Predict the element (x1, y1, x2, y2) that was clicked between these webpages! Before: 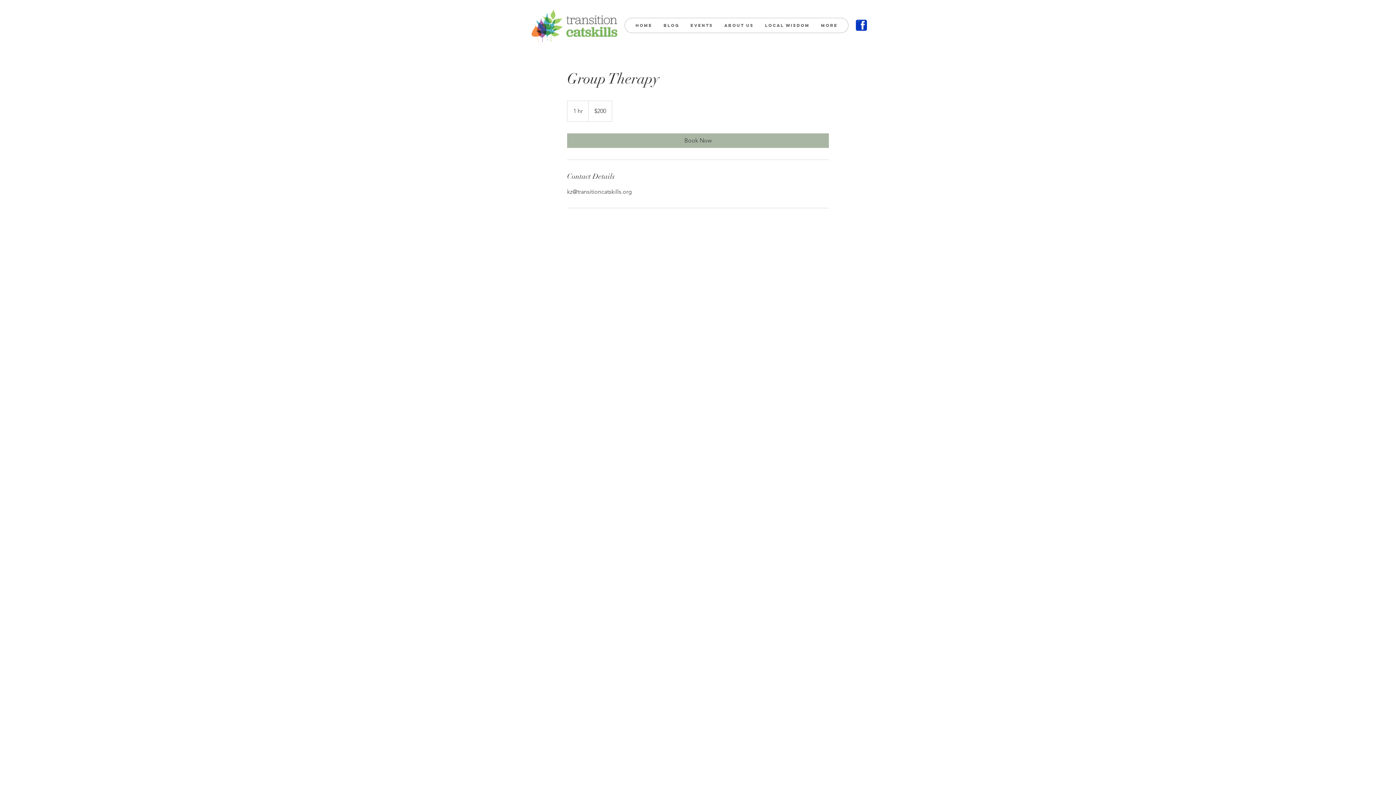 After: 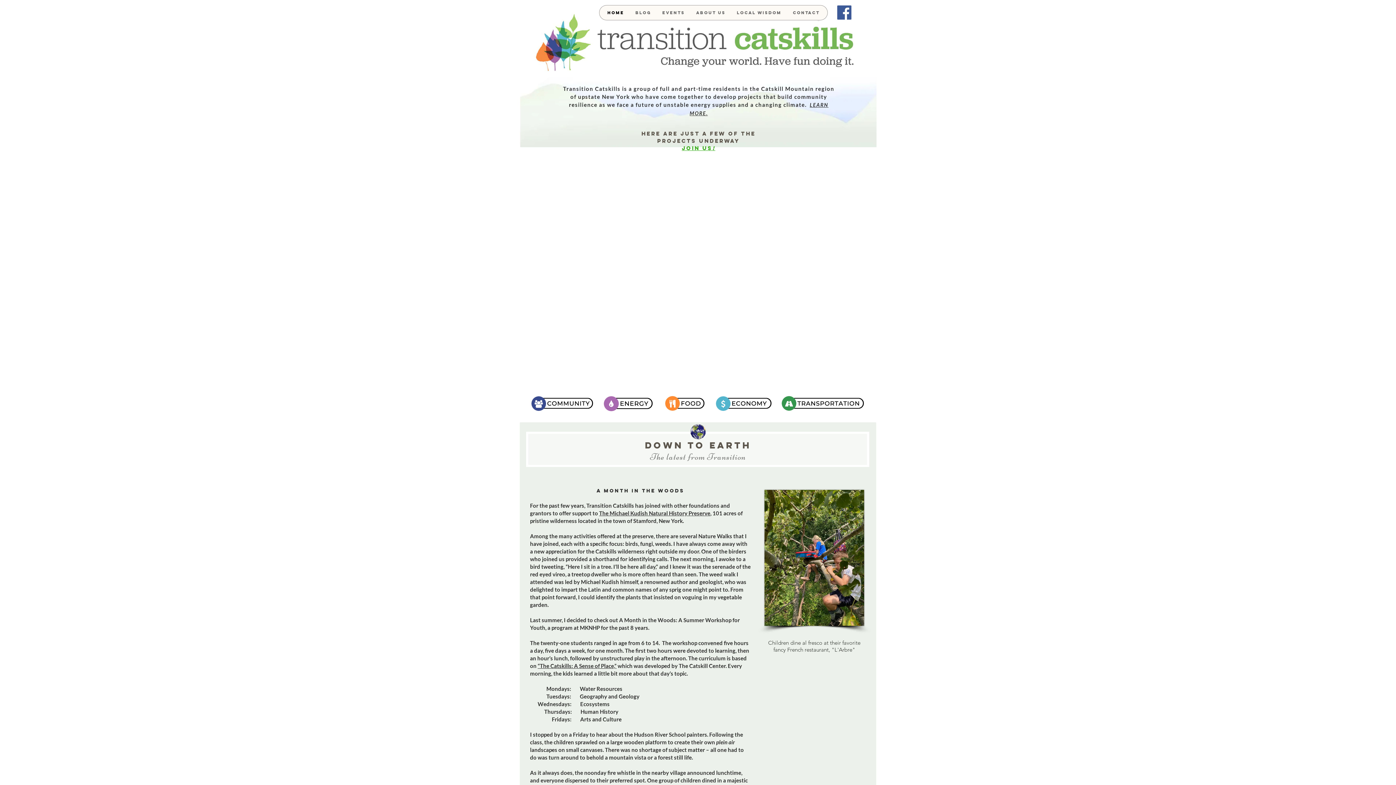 Action: label: Home bbox: (630, 18, 658, 32)